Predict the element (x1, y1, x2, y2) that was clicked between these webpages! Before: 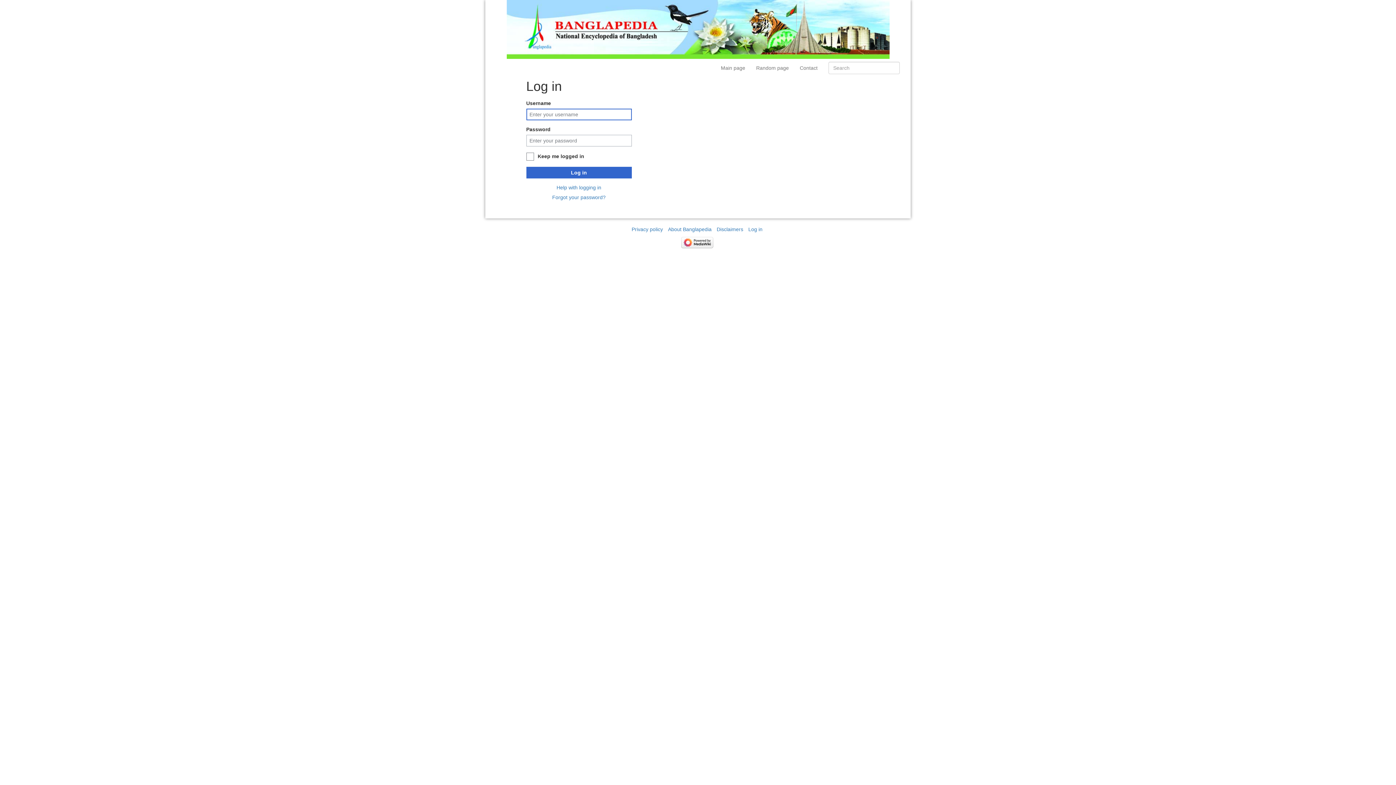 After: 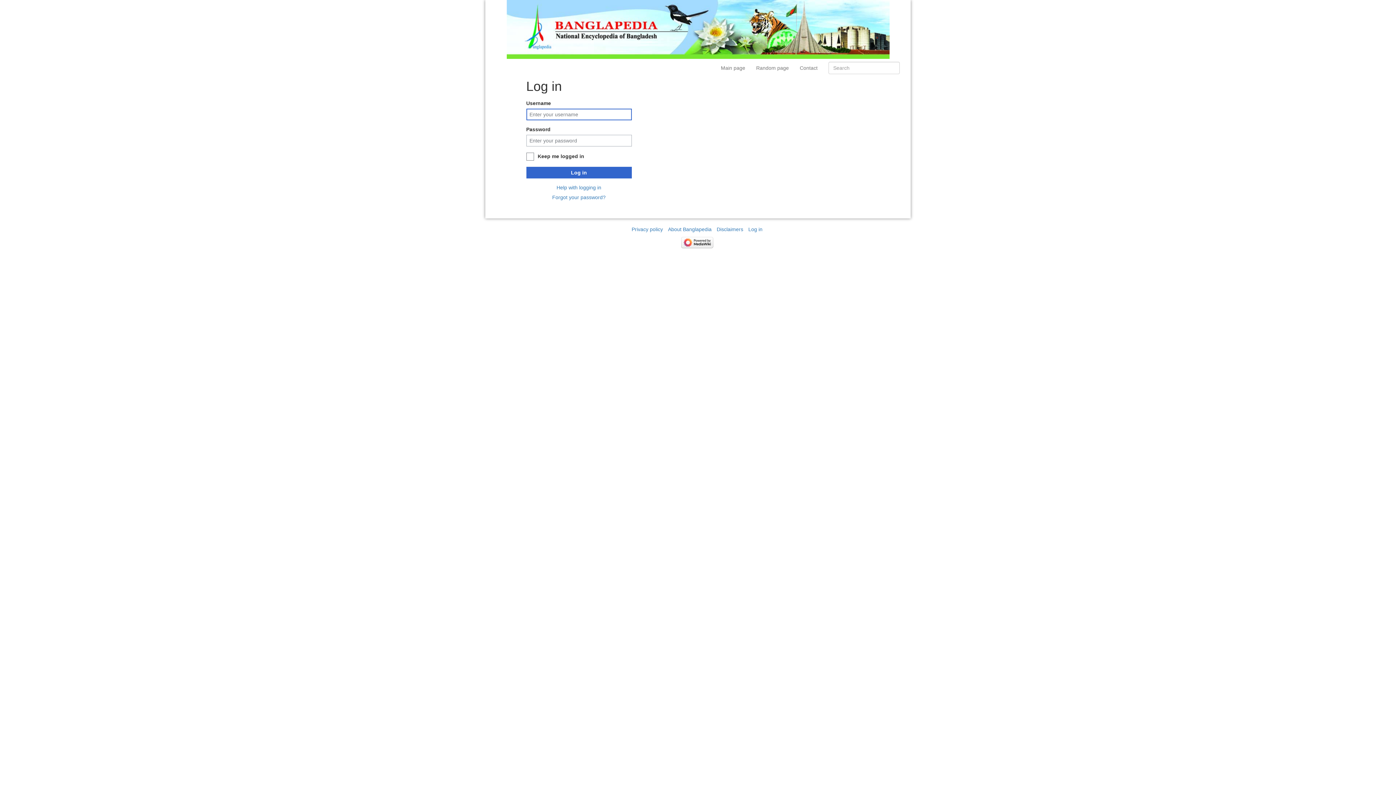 Action: label: Log in bbox: (748, 226, 762, 232)